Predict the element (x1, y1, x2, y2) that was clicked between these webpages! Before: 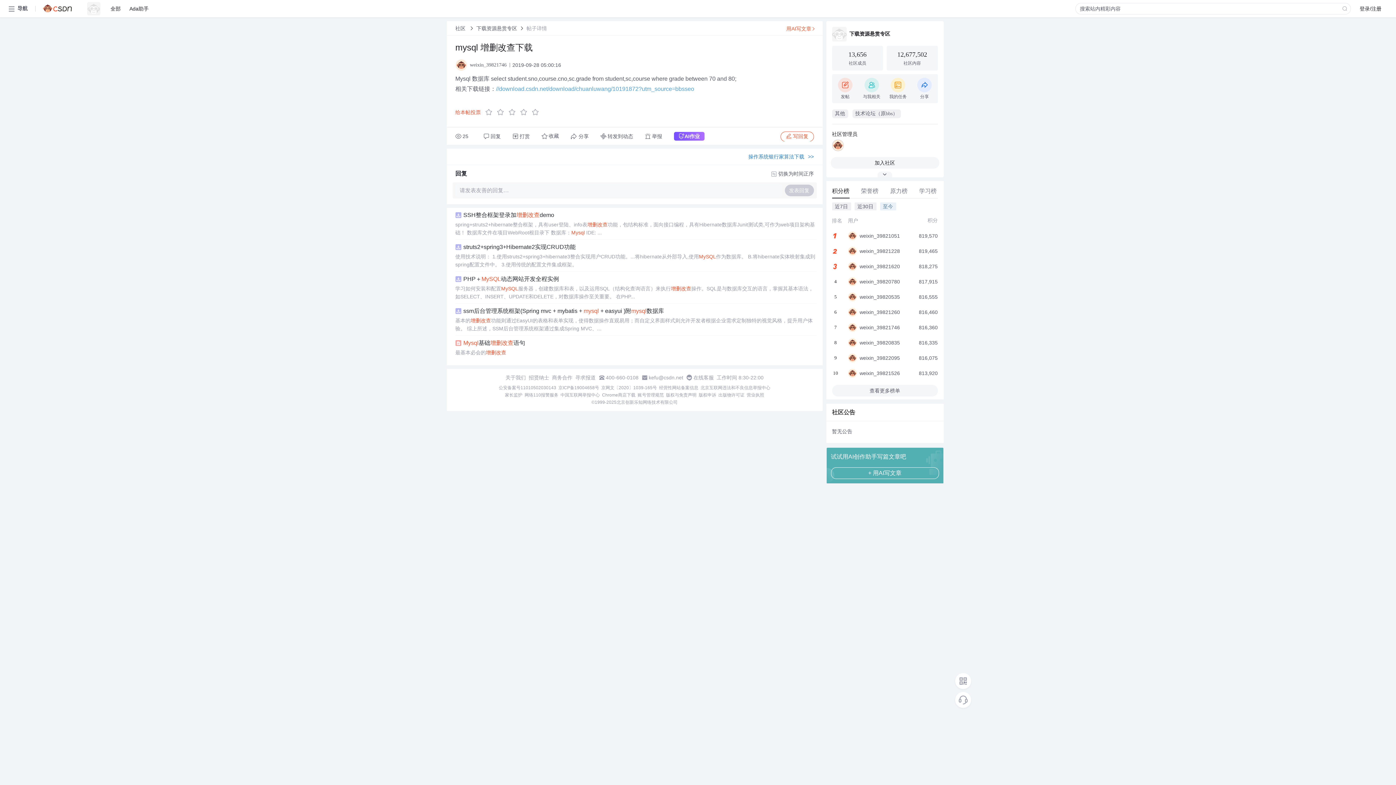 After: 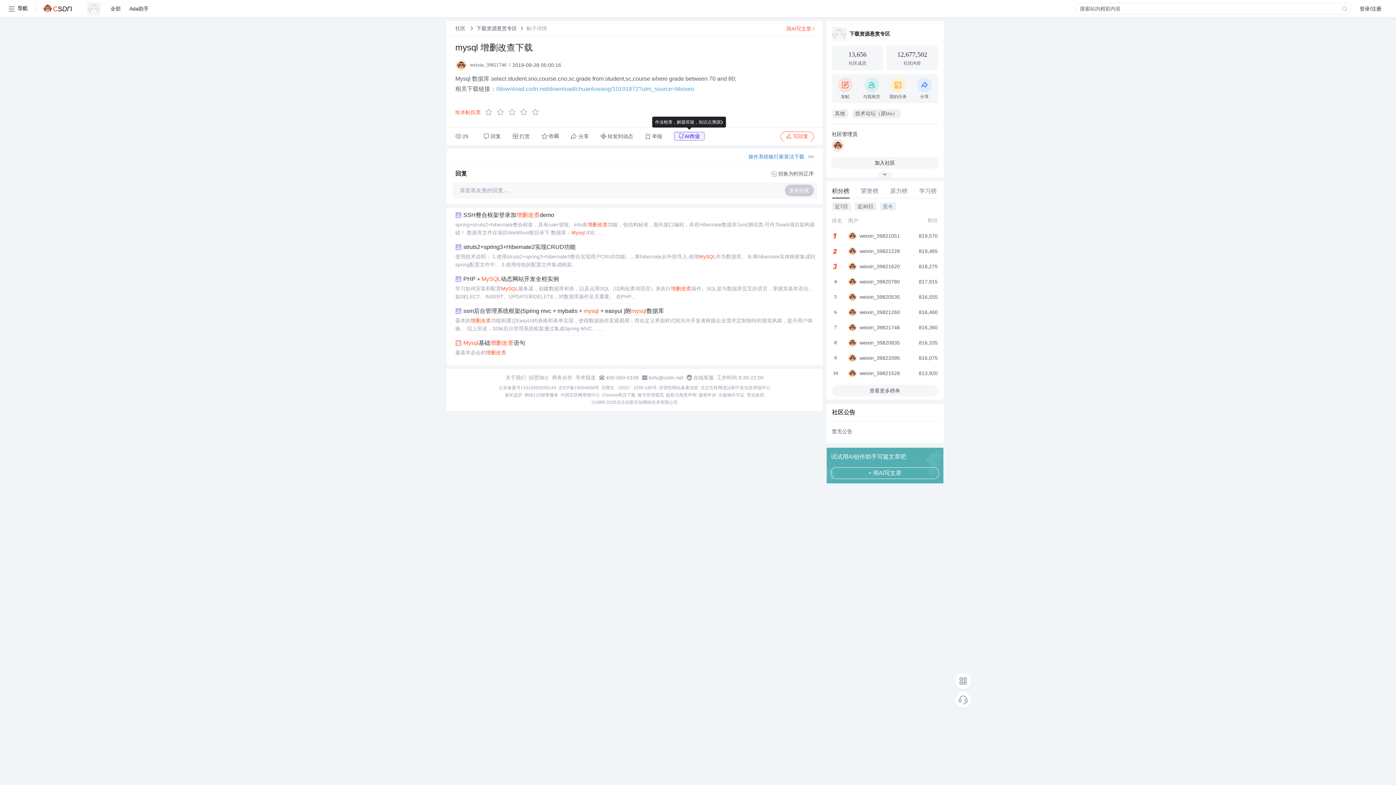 Action: bbox: (674, 132, 704, 140) label: AI
作业